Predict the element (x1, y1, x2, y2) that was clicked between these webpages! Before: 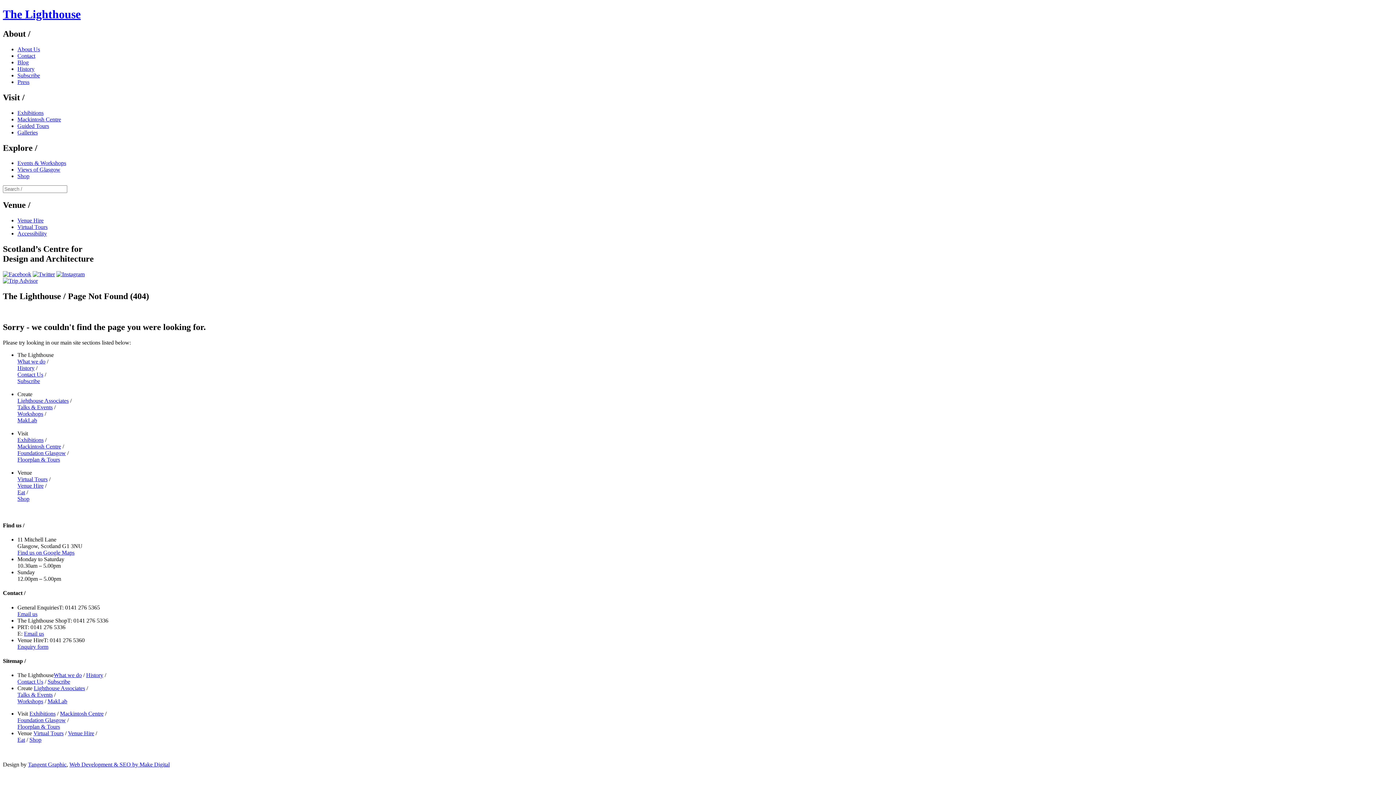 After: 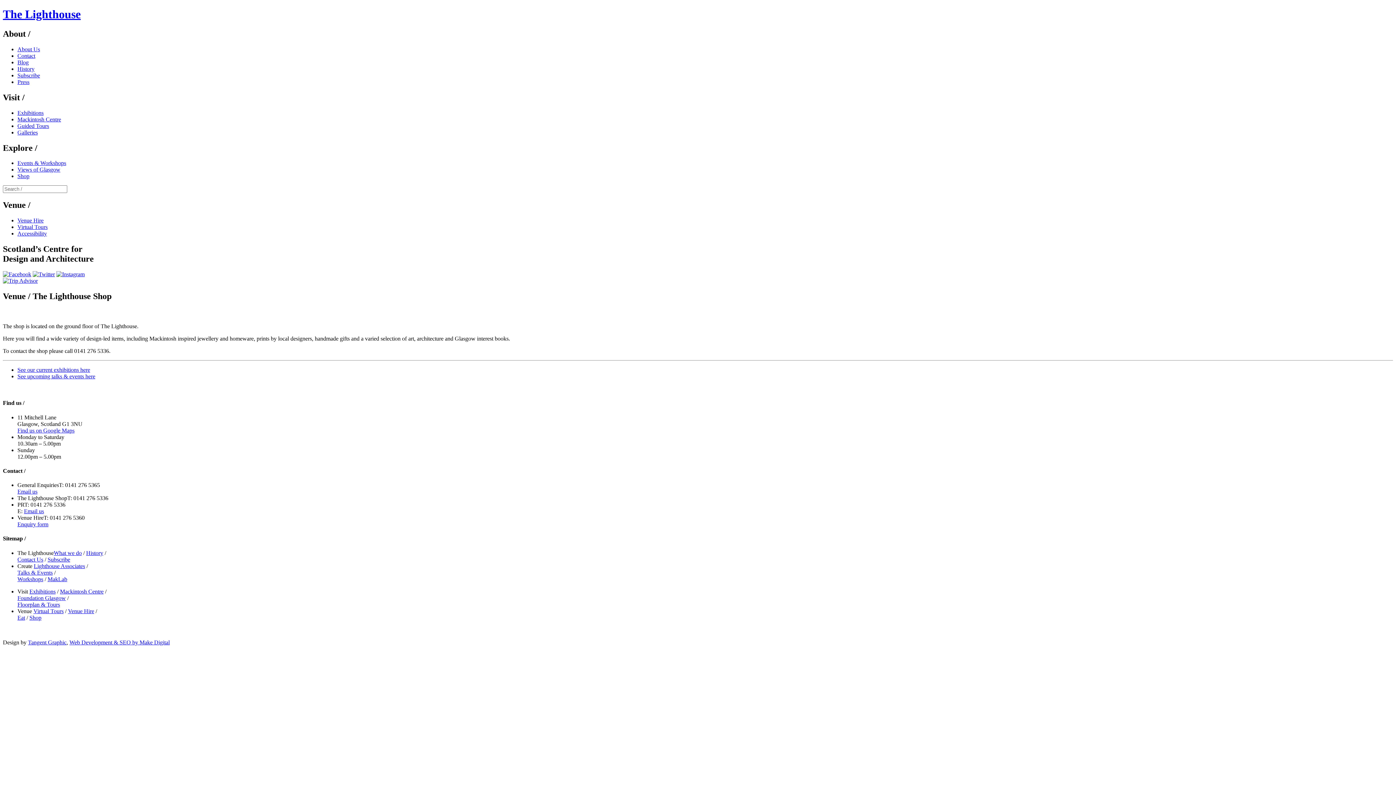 Action: label: Shop bbox: (29, 737, 41, 743)